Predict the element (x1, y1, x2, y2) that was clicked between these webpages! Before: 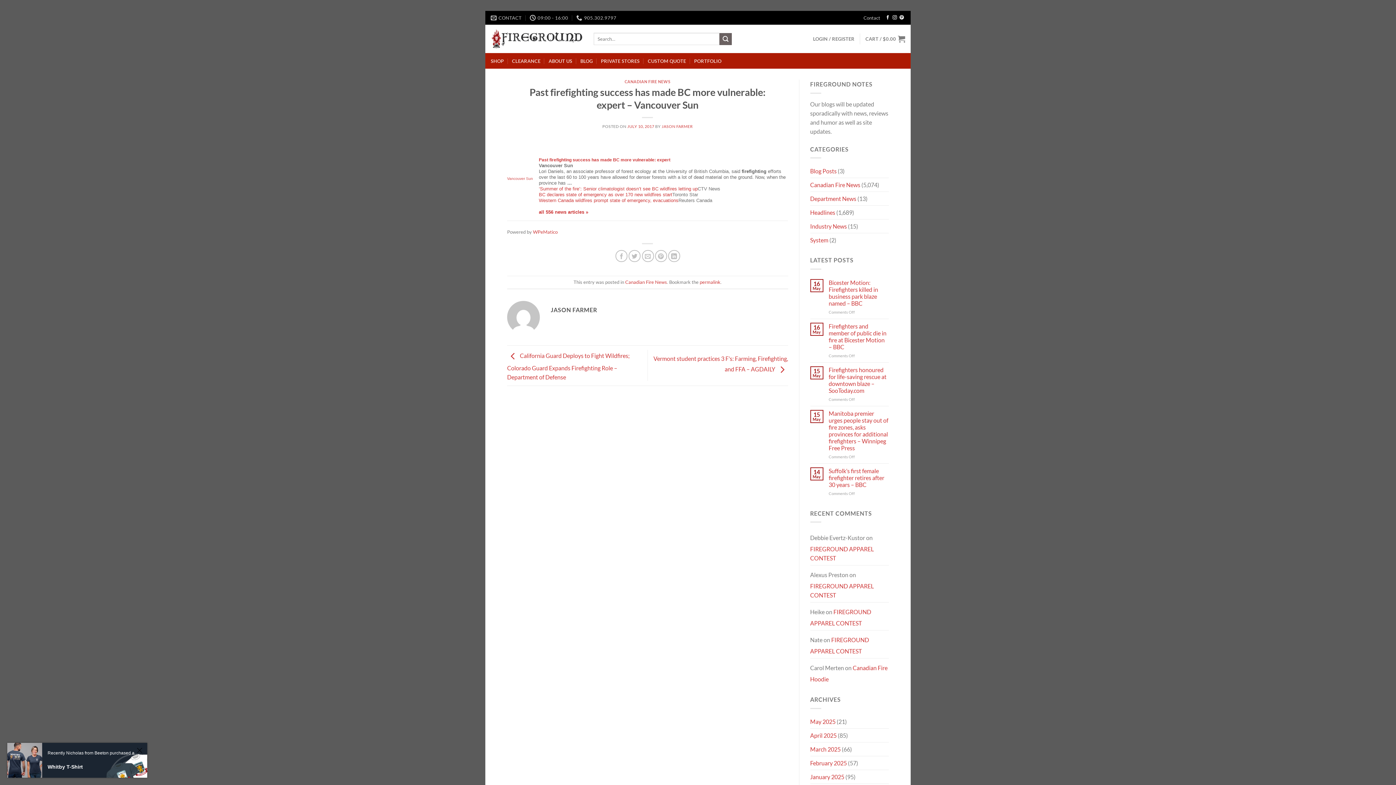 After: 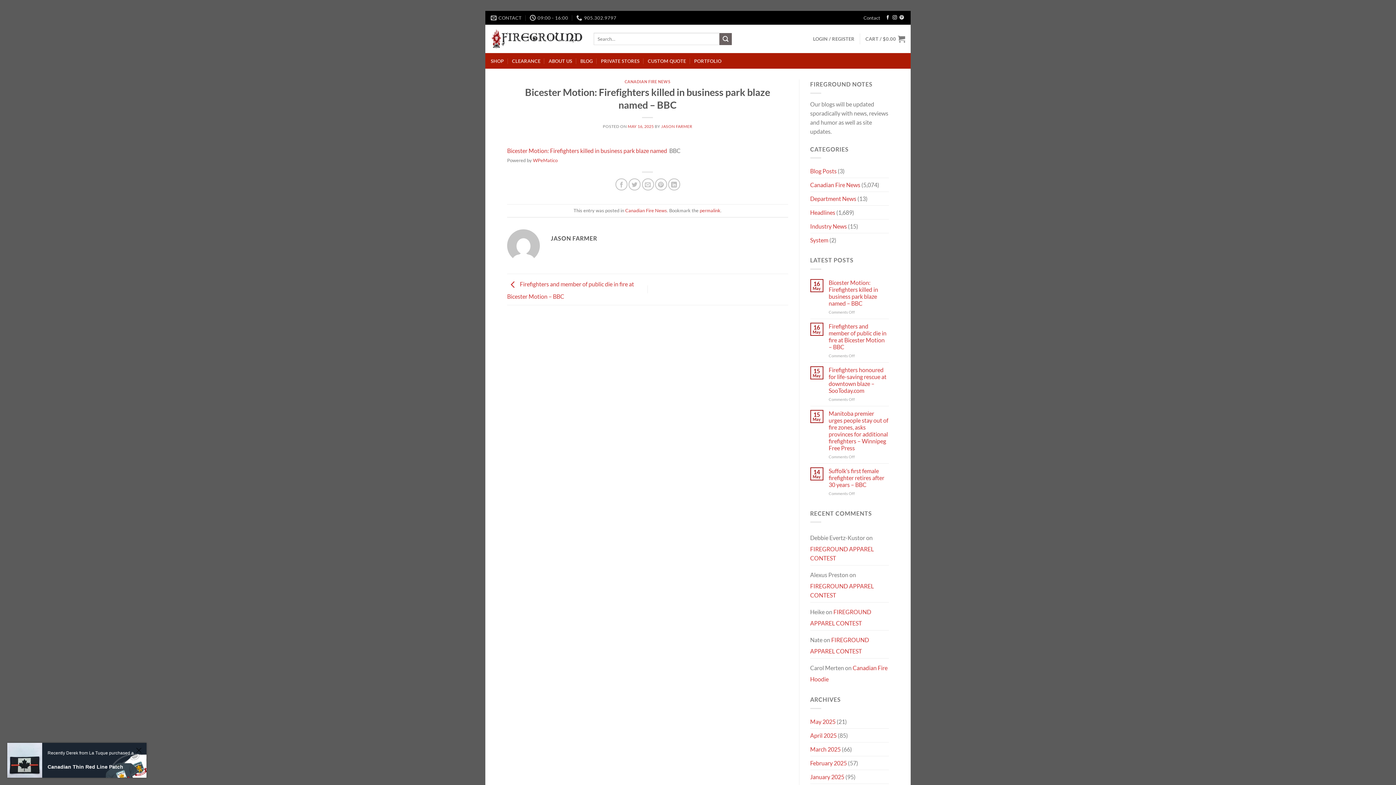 Action: label: Bicester Motion: Firefighters killed in business park blaze named – BBC bbox: (828, 279, 889, 306)